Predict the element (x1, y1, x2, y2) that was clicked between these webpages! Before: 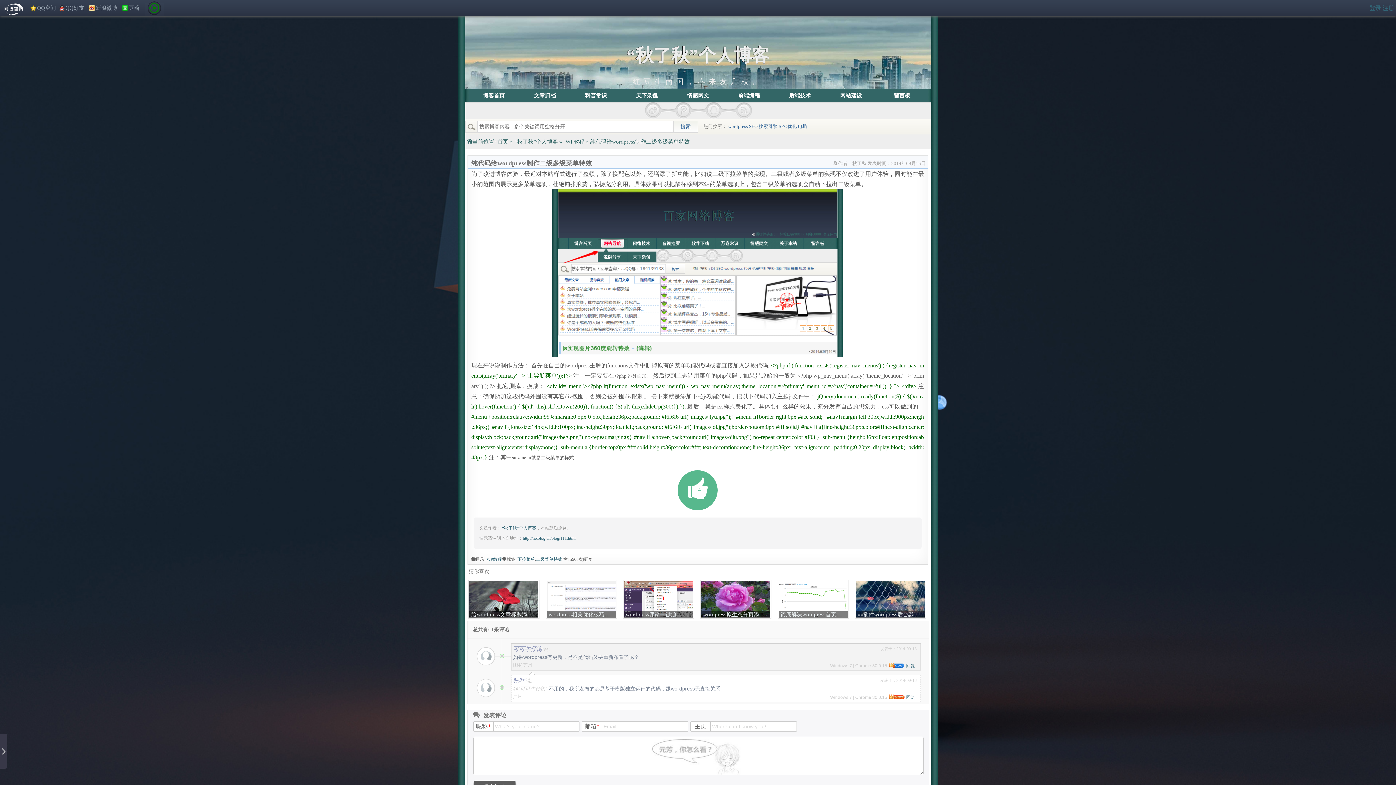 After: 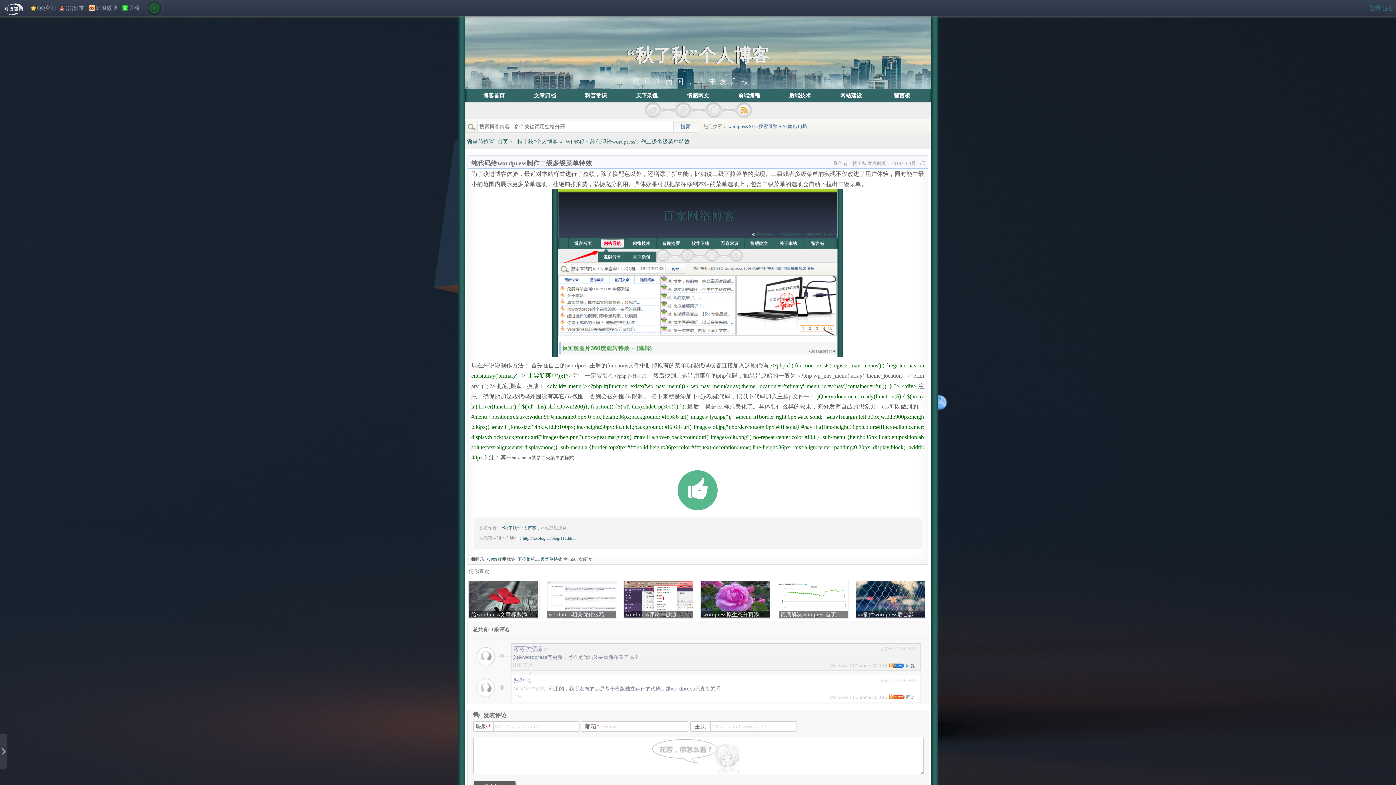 Action: bbox: (725, 102, 752, 118)